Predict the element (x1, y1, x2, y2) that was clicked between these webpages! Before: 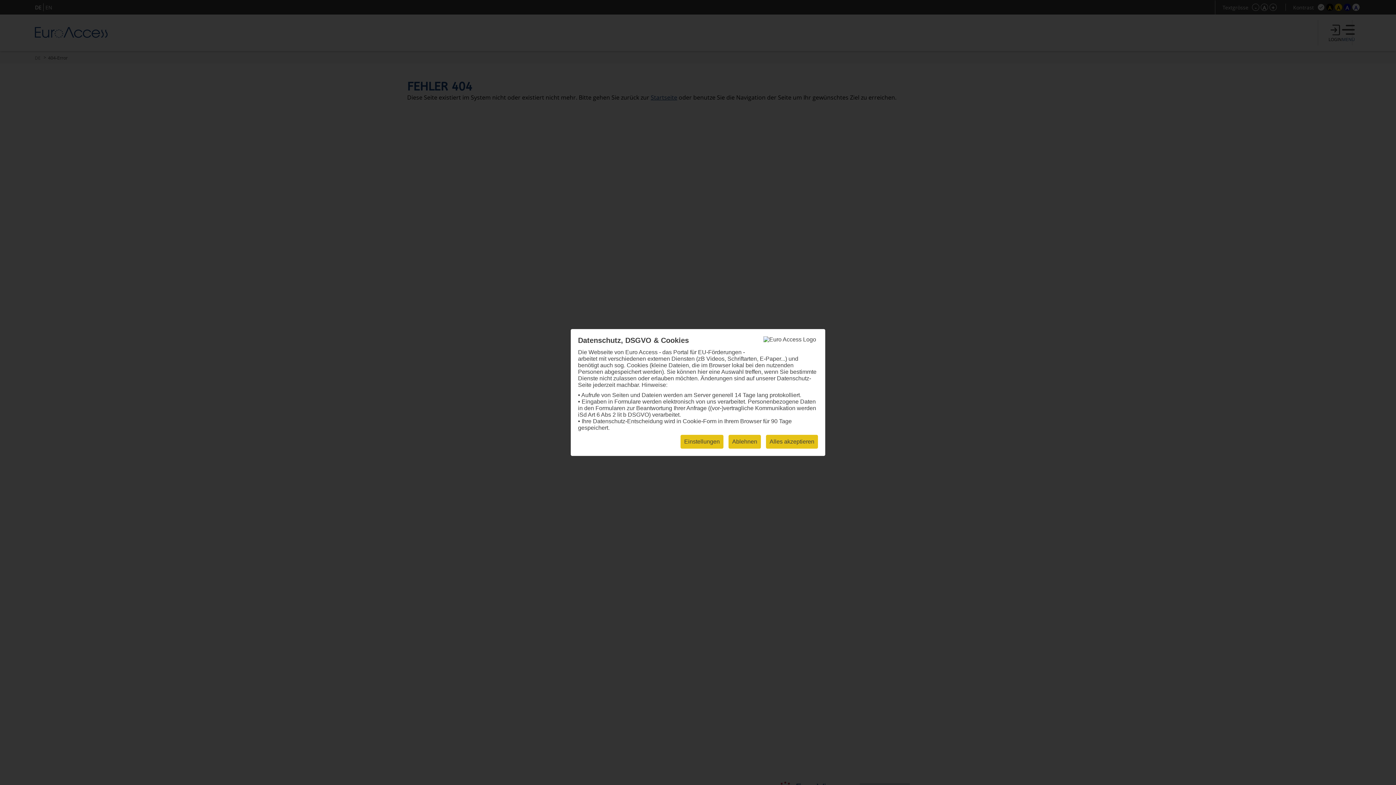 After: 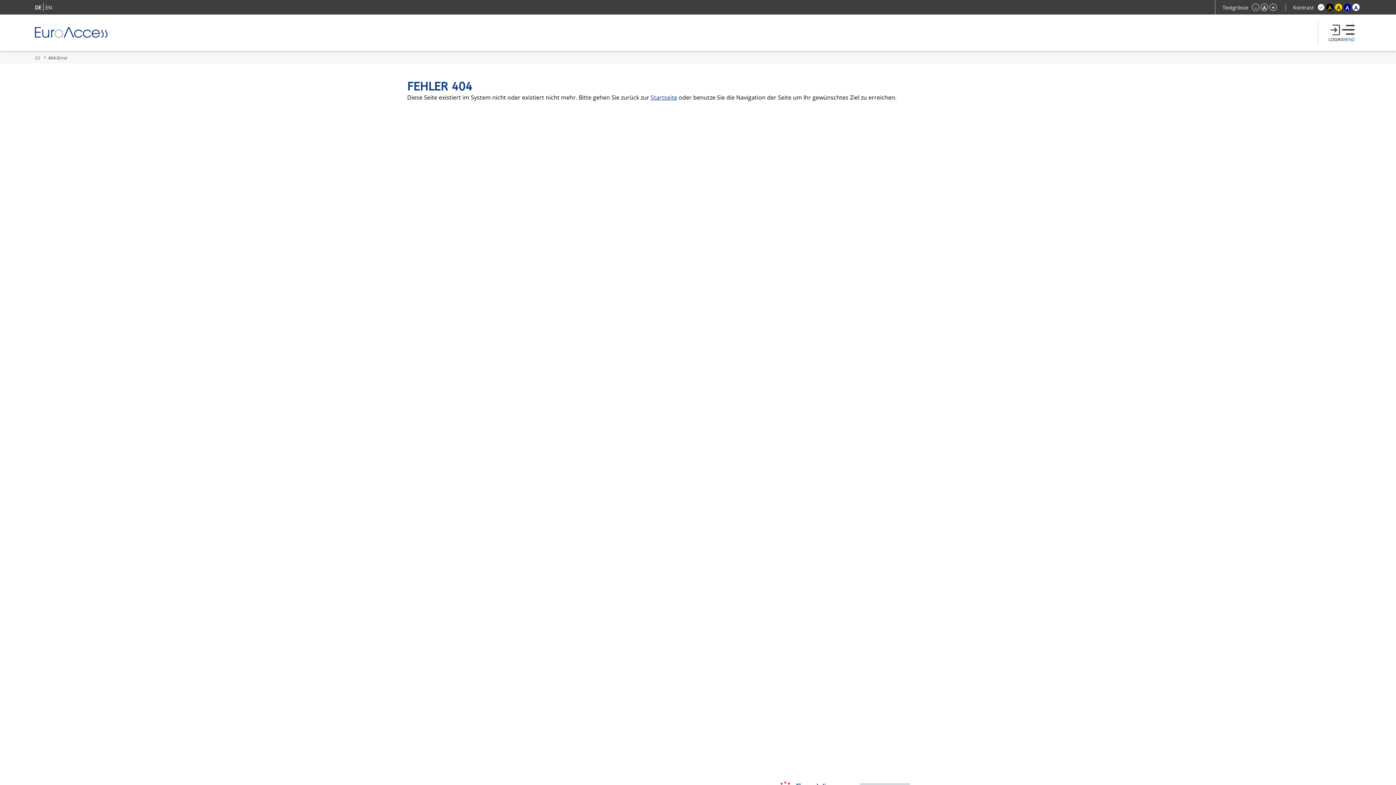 Action: label: Alles akzeptieren bbox: (766, 435, 818, 448)